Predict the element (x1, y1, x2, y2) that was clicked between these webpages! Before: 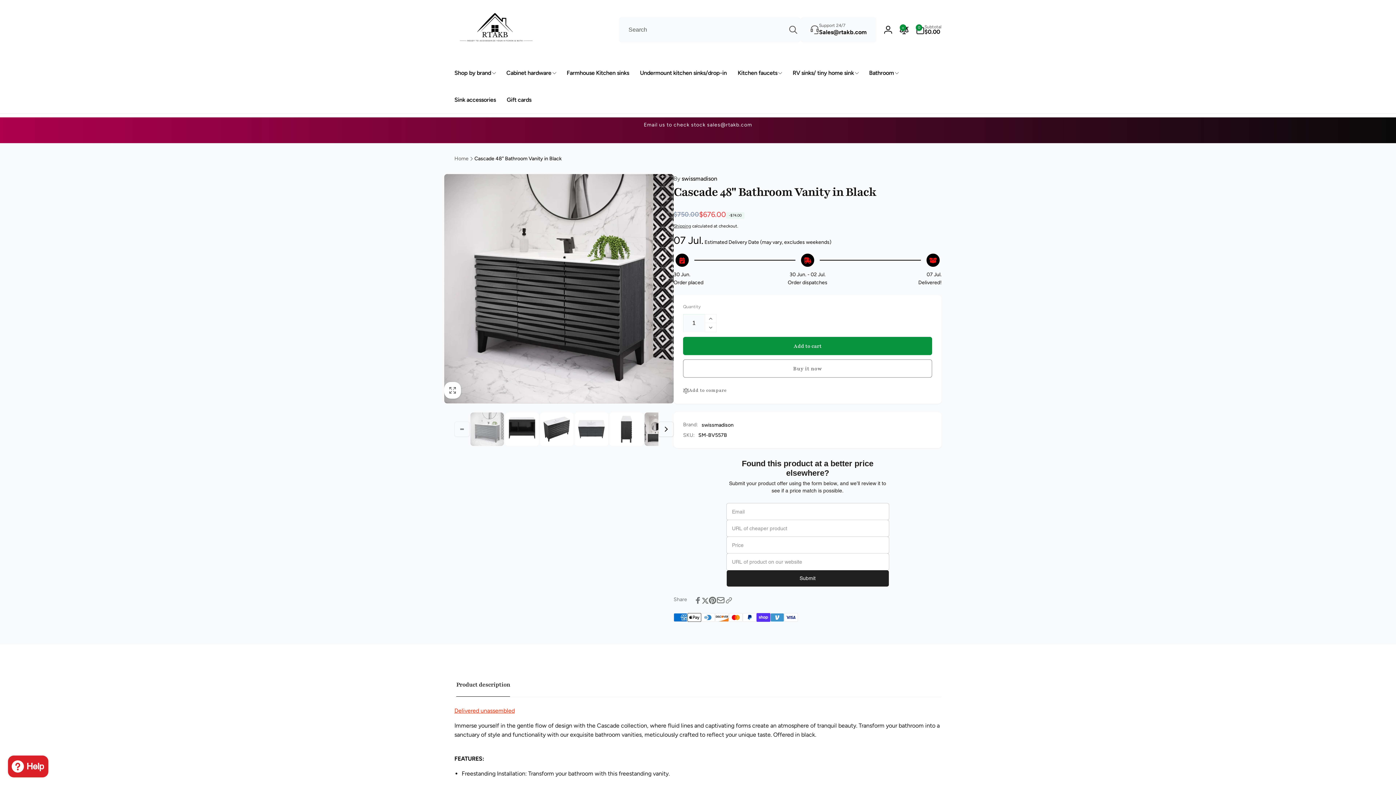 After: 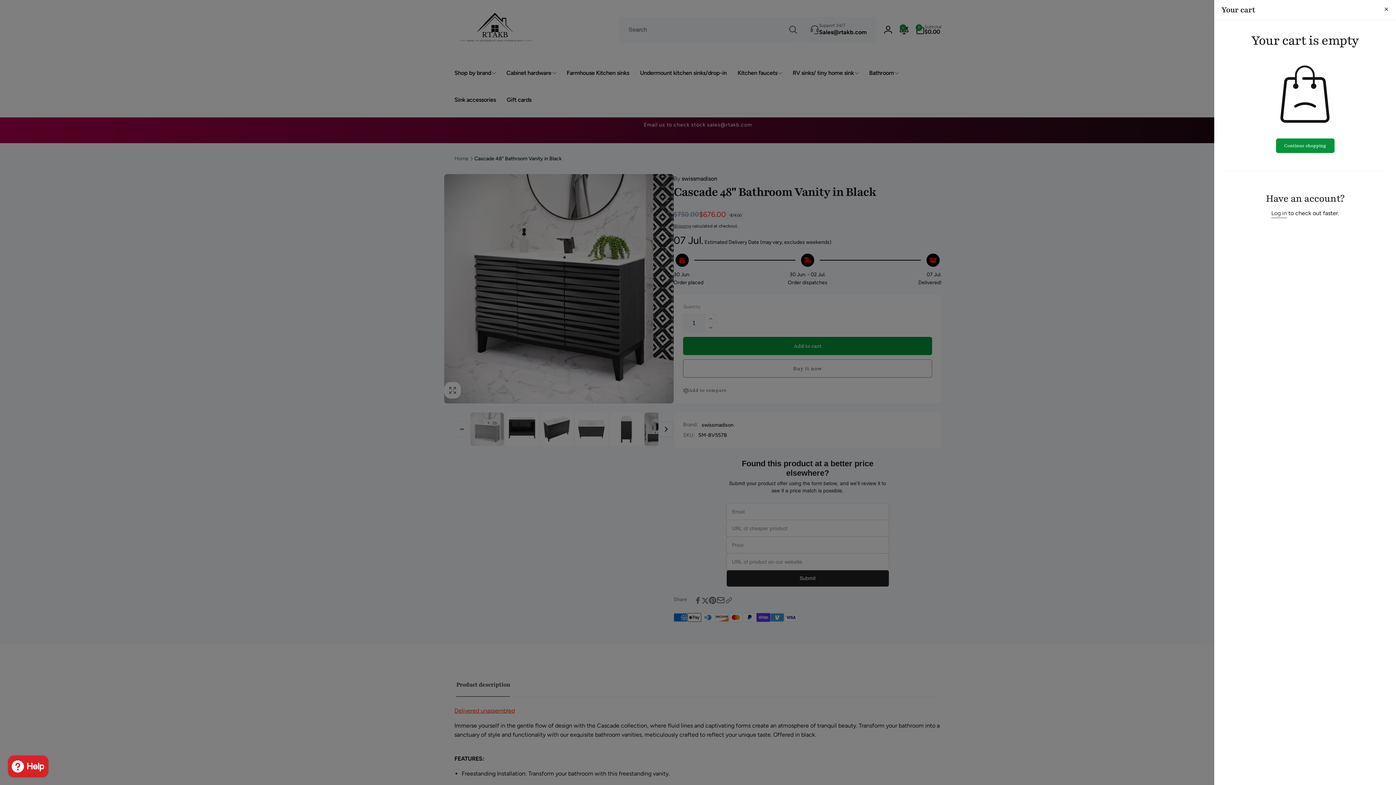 Action: label: 0
0 items
Subtotal
$0.00 bbox: (916, 24, 941, 34)